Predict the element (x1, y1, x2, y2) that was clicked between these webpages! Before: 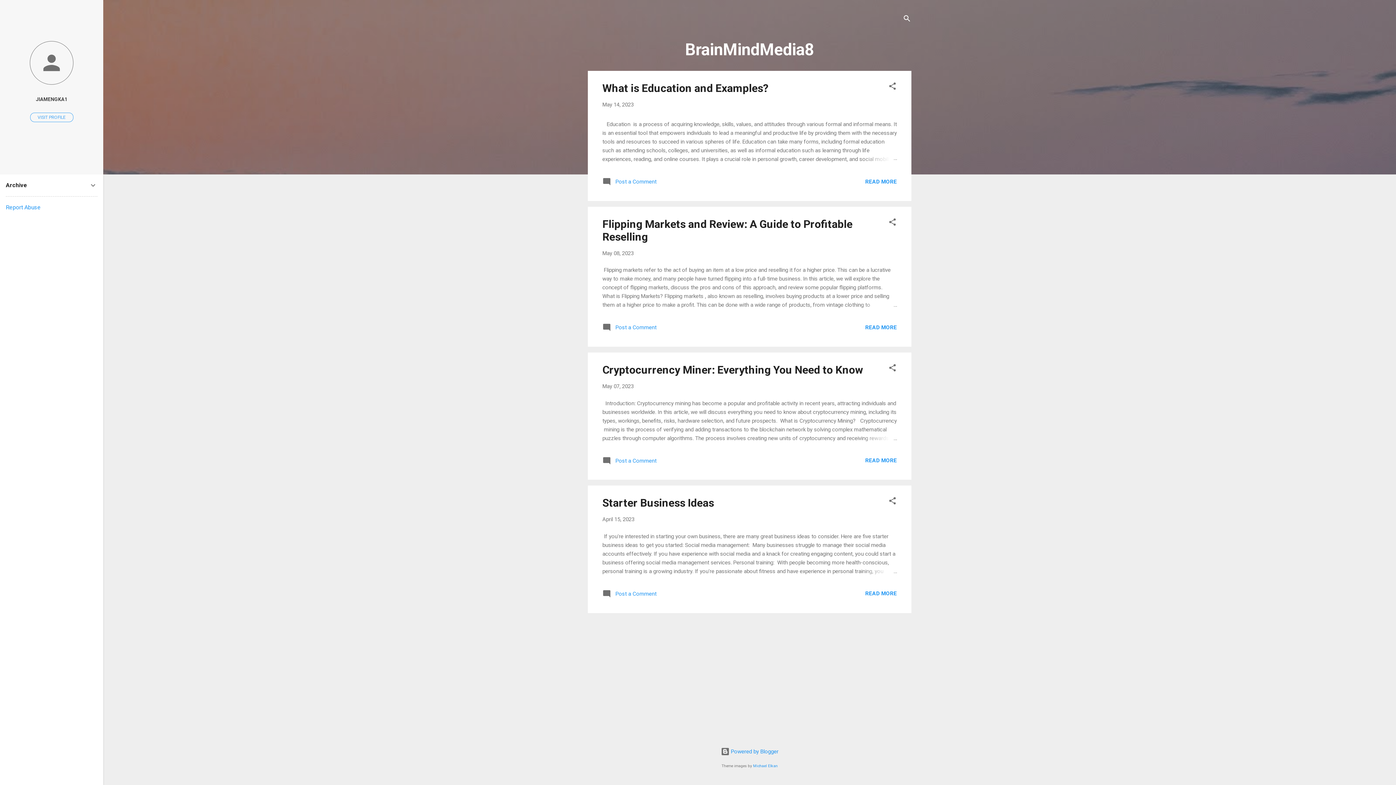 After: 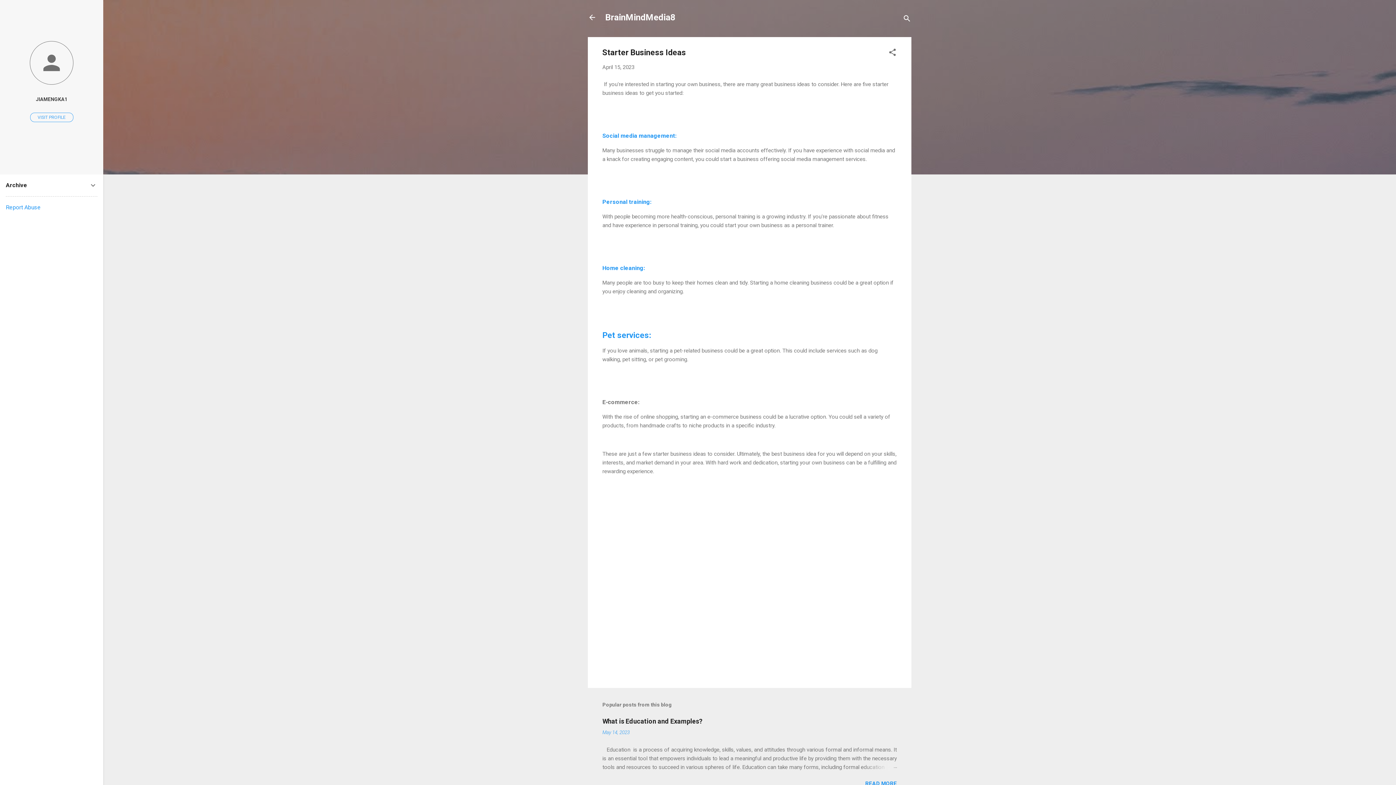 Action: bbox: (862, 567, 897, 575)